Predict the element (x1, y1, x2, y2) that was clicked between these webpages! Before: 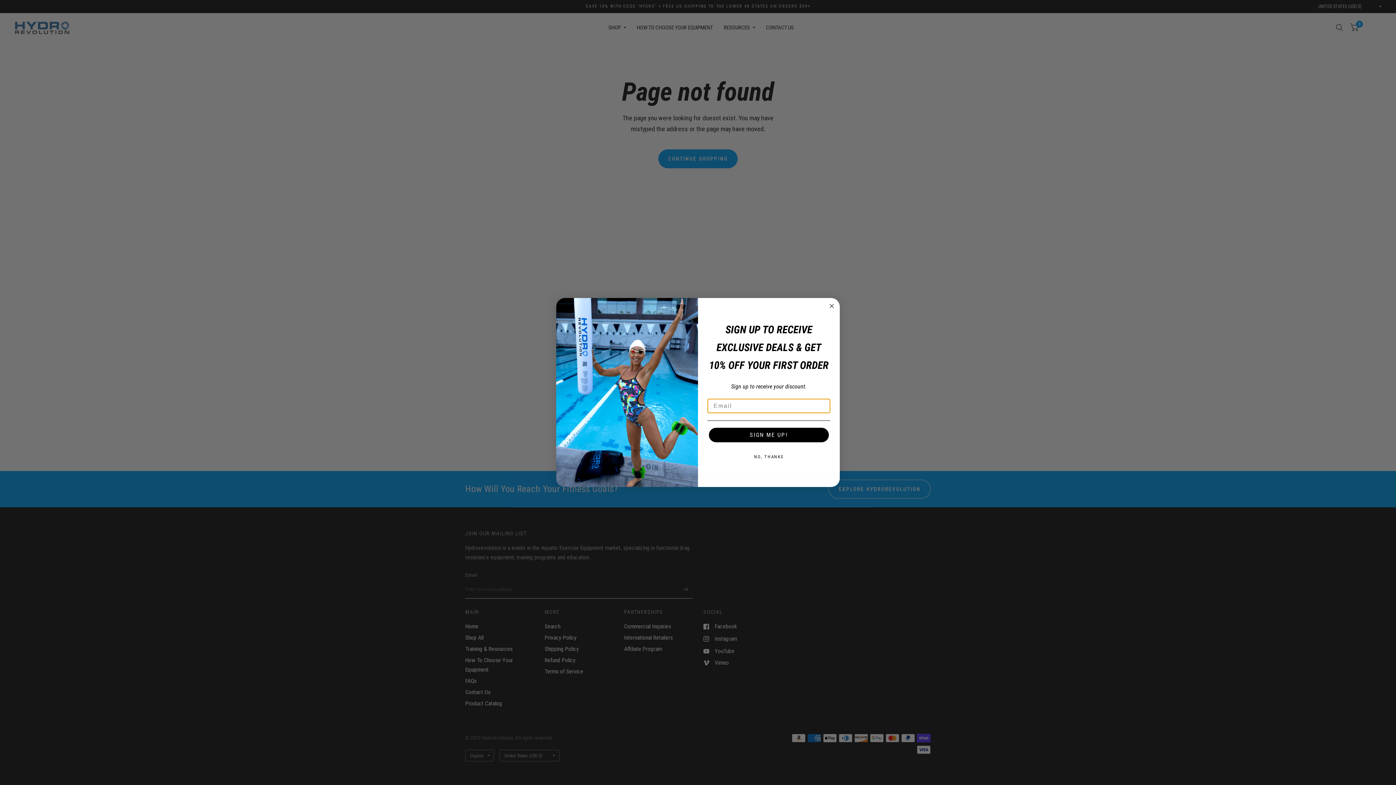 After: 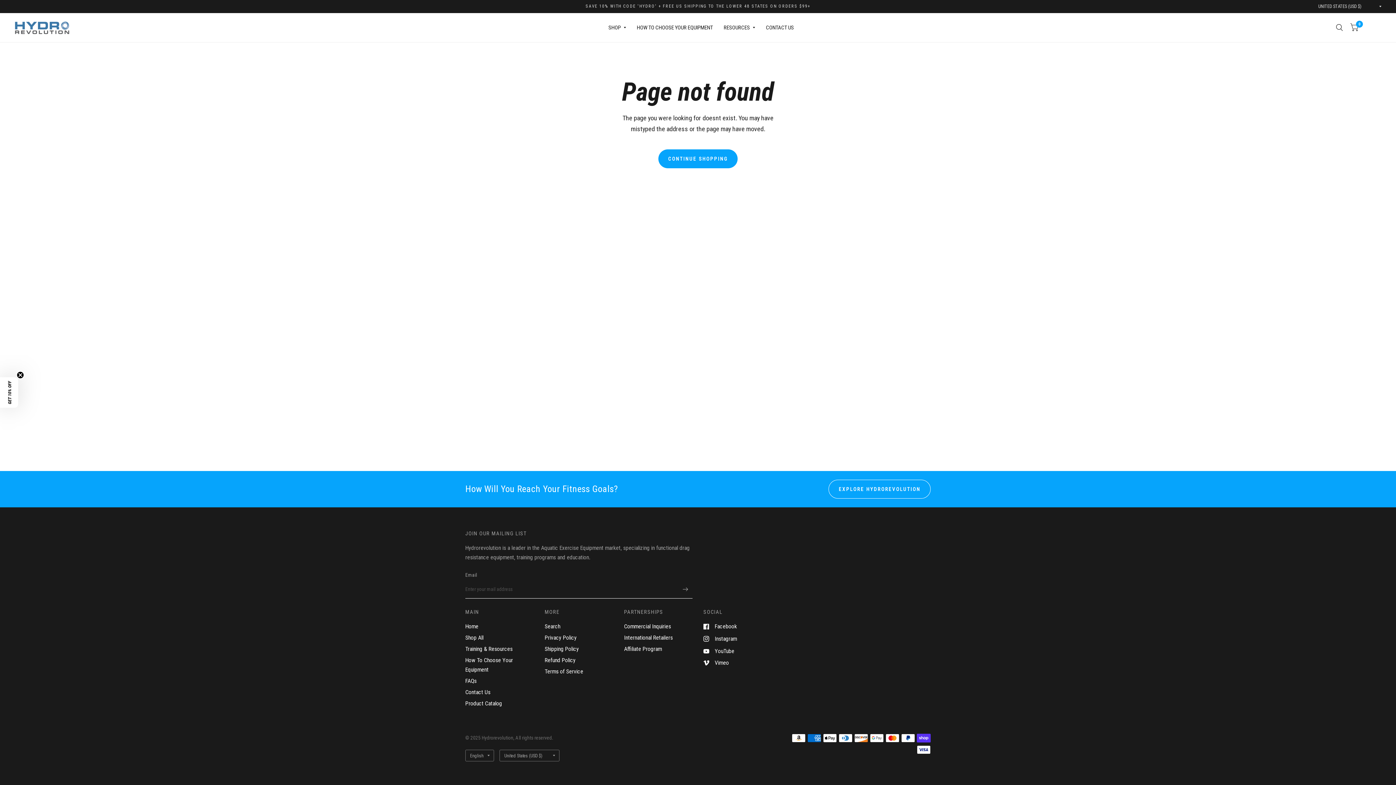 Action: label: Close dialog bbox: (827, 301, 836, 310)